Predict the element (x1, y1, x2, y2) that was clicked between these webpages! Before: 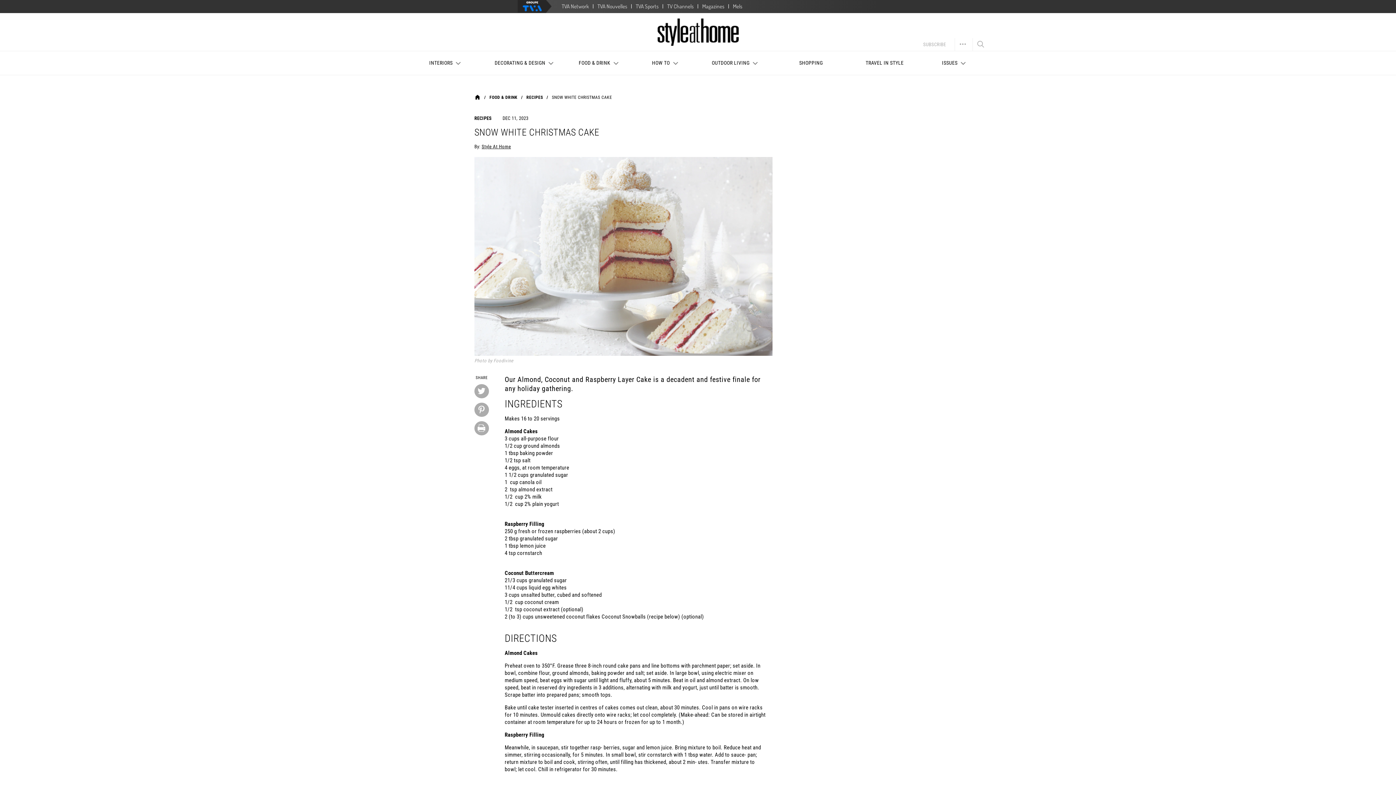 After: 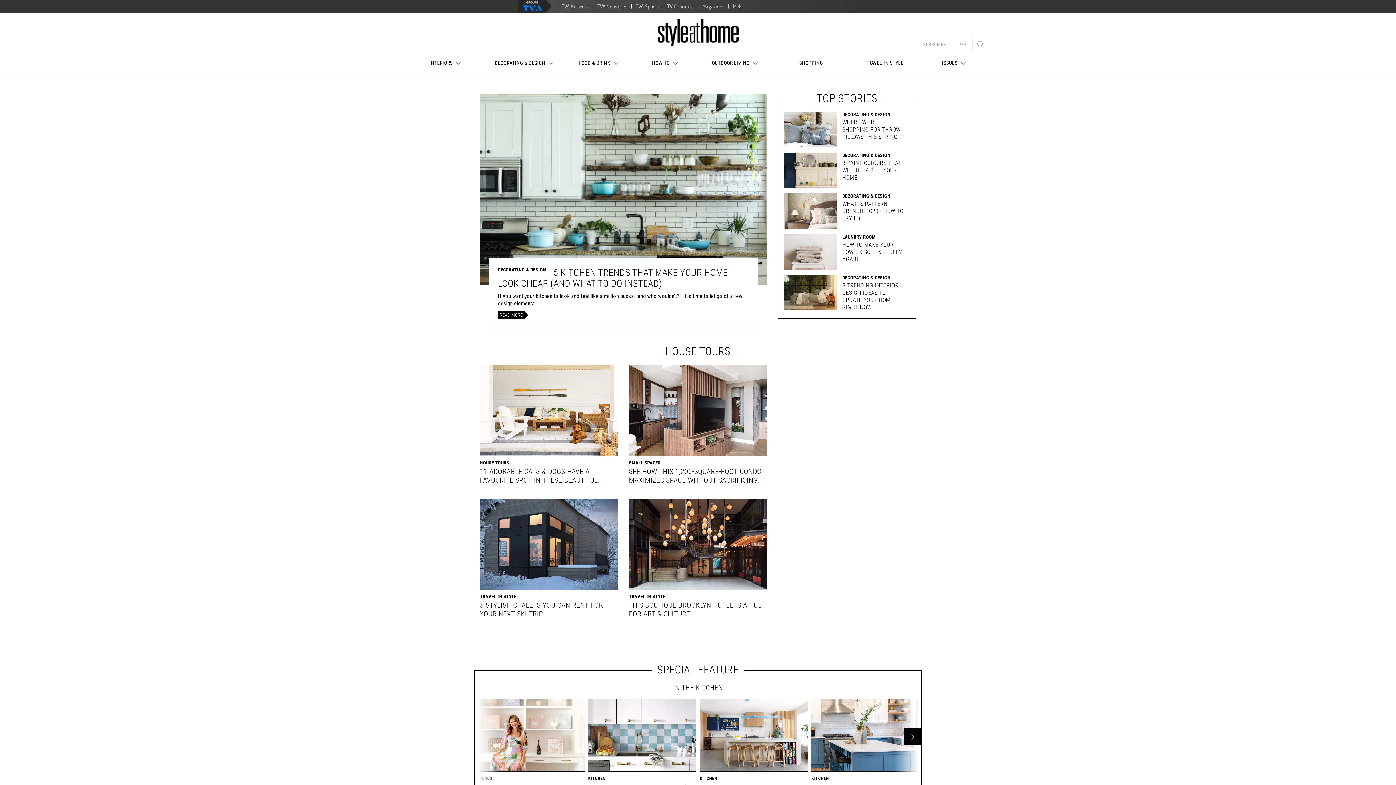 Action: bbox: (657, 18, 738, 45)